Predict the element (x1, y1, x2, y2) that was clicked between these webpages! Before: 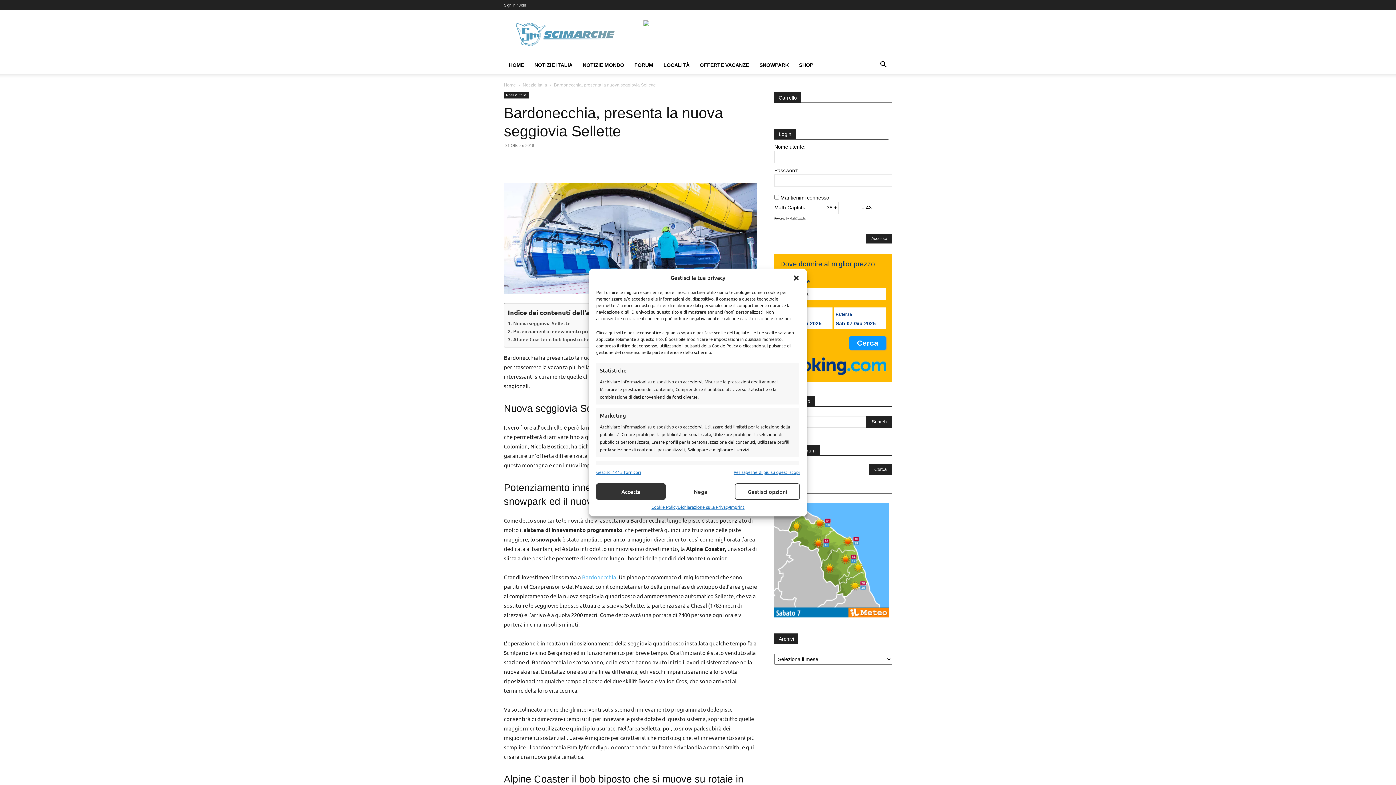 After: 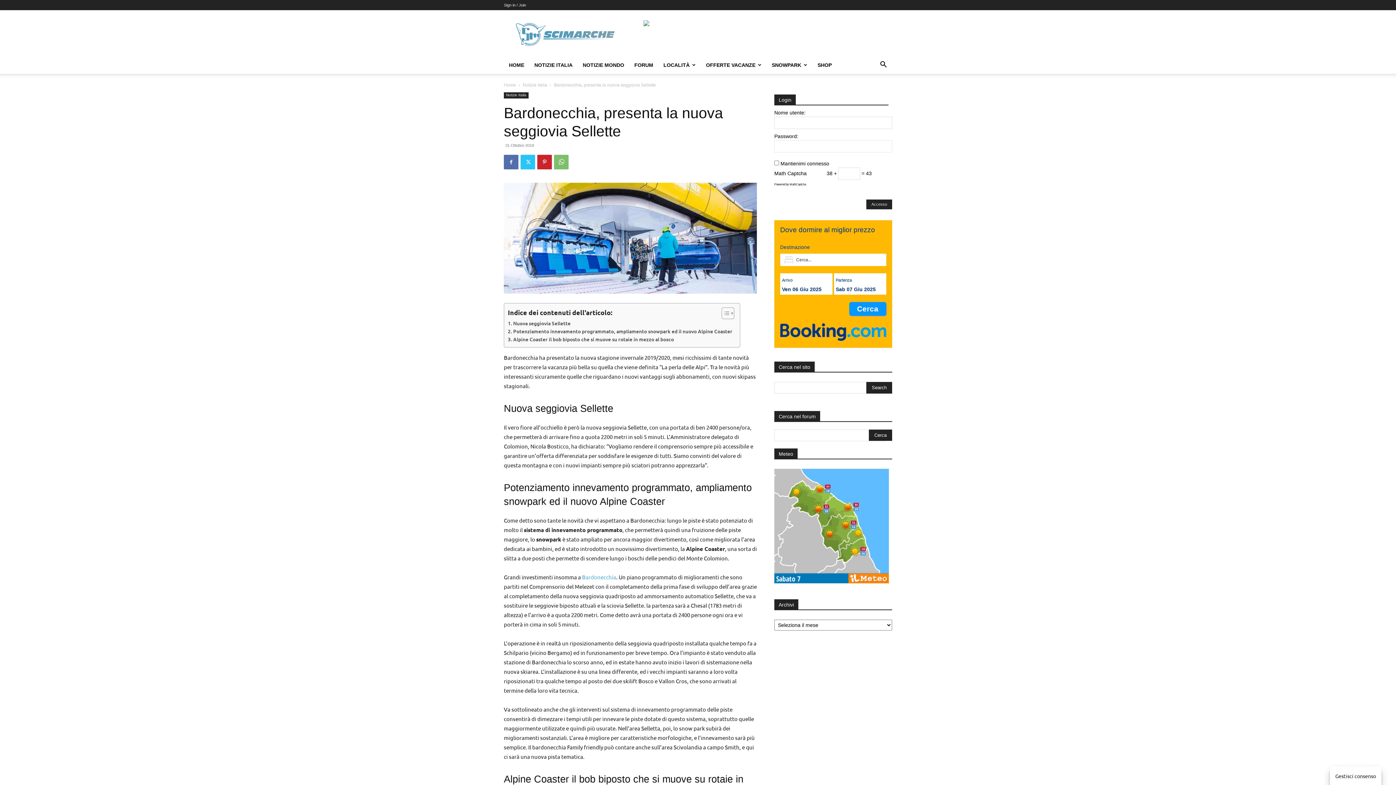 Action: label: Nega bbox: (665, 483, 735, 500)